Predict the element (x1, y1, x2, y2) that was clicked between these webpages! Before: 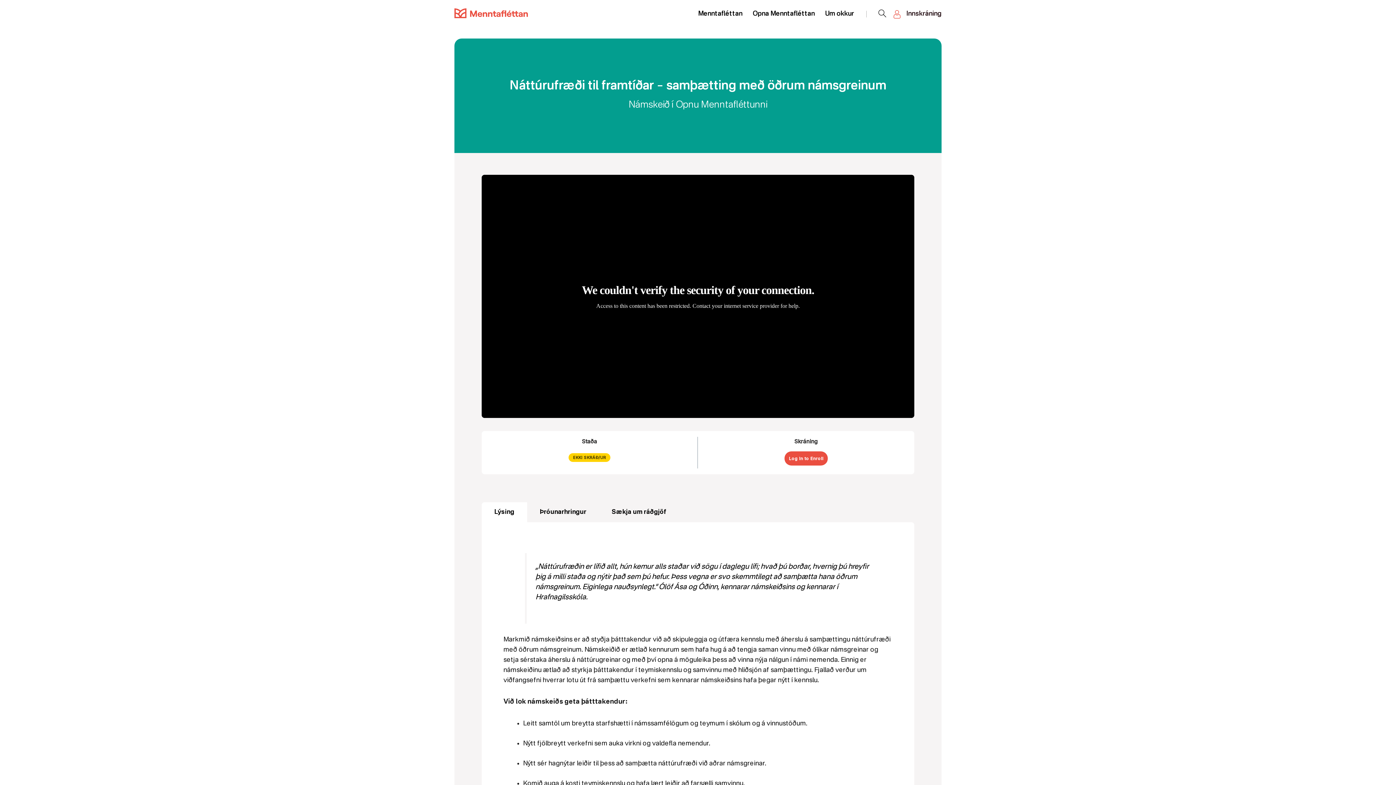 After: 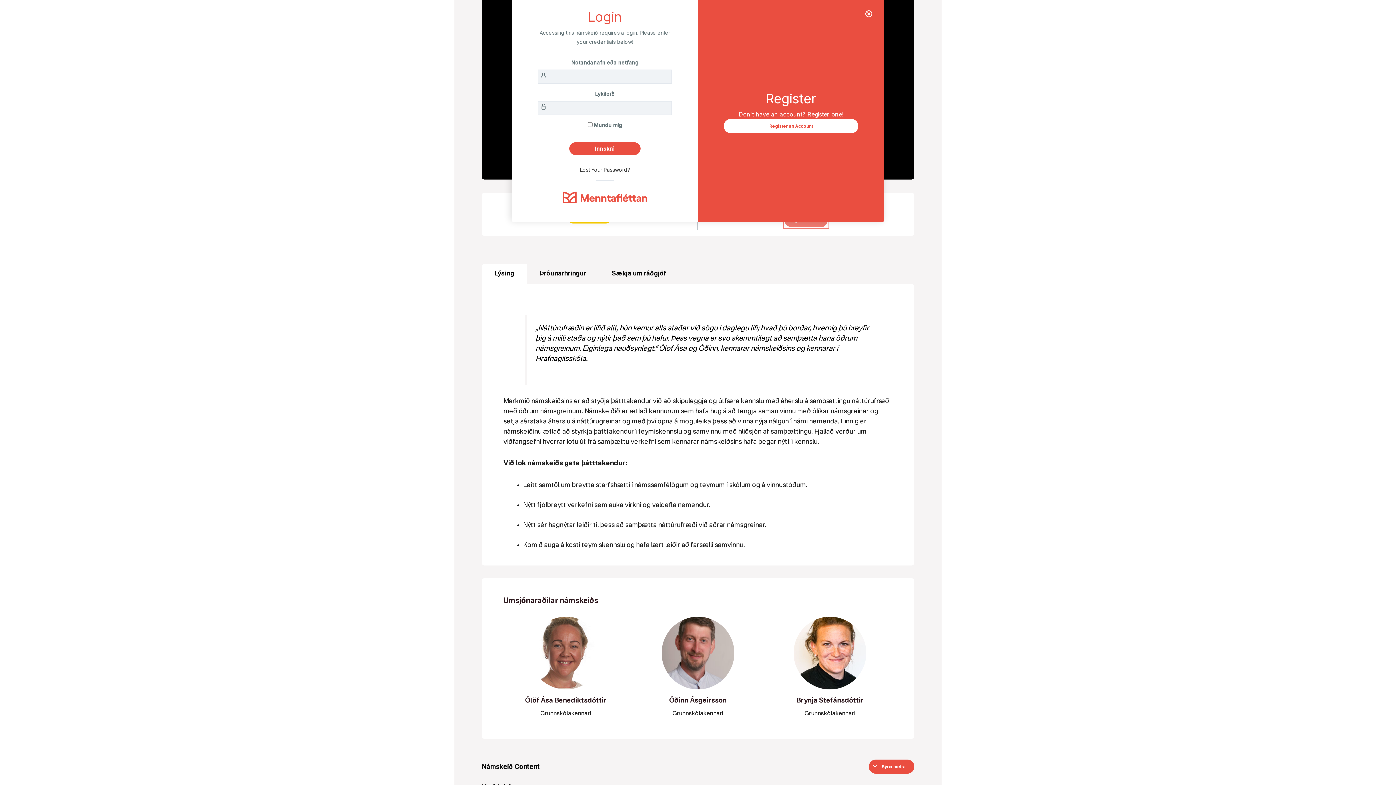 Action: label: Log In to Enroll bbox: (784, 451, 828, 465)